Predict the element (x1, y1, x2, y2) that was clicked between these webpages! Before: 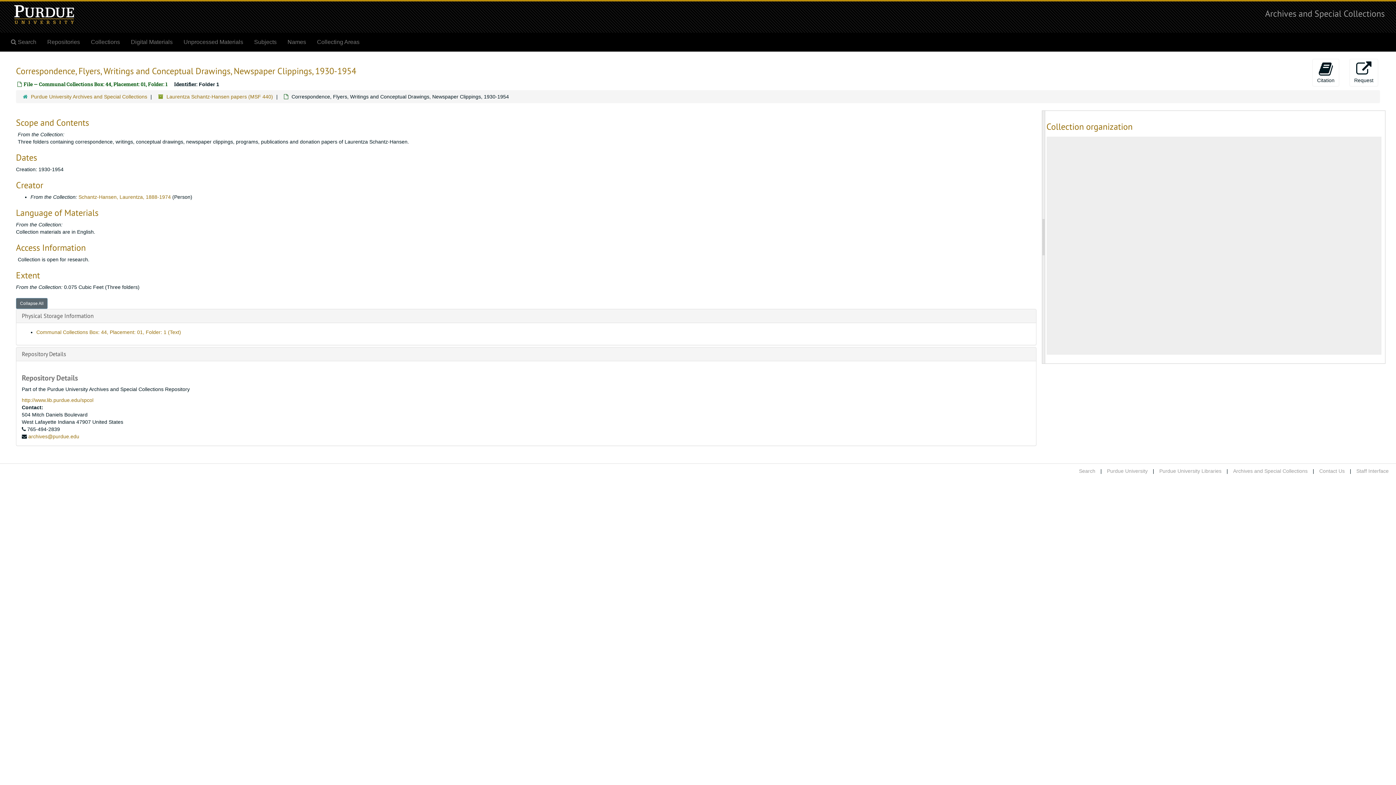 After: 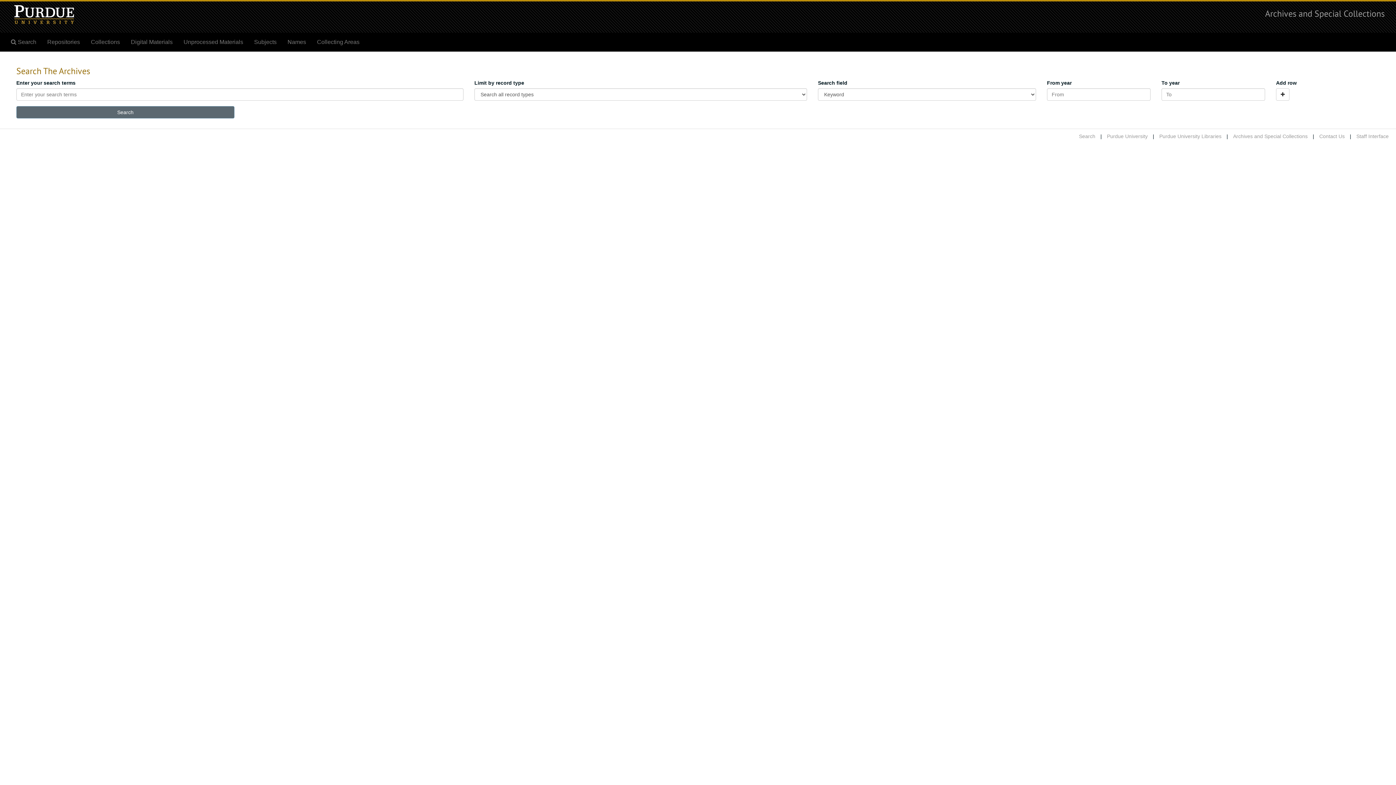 Action: bbox: (5, 33, 41, 51) label:  Search